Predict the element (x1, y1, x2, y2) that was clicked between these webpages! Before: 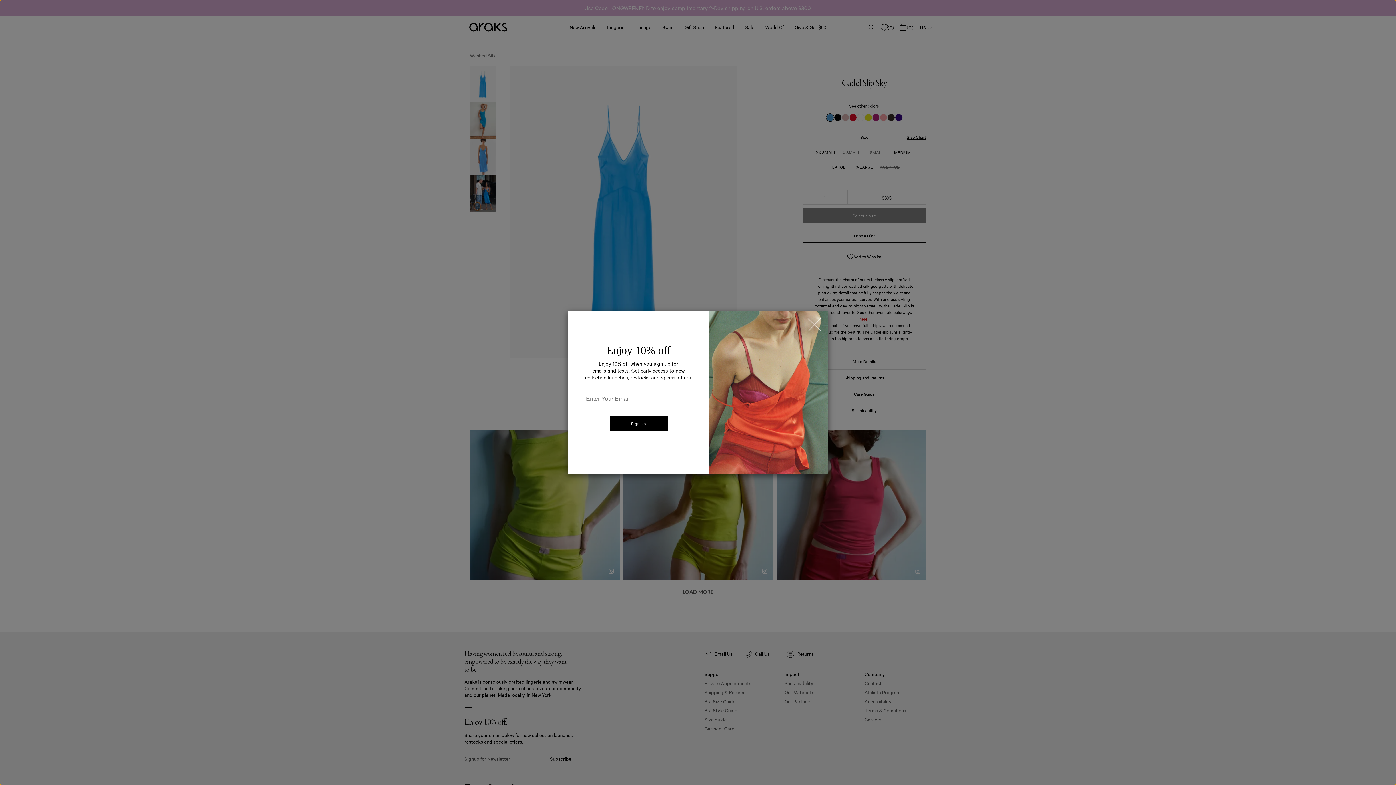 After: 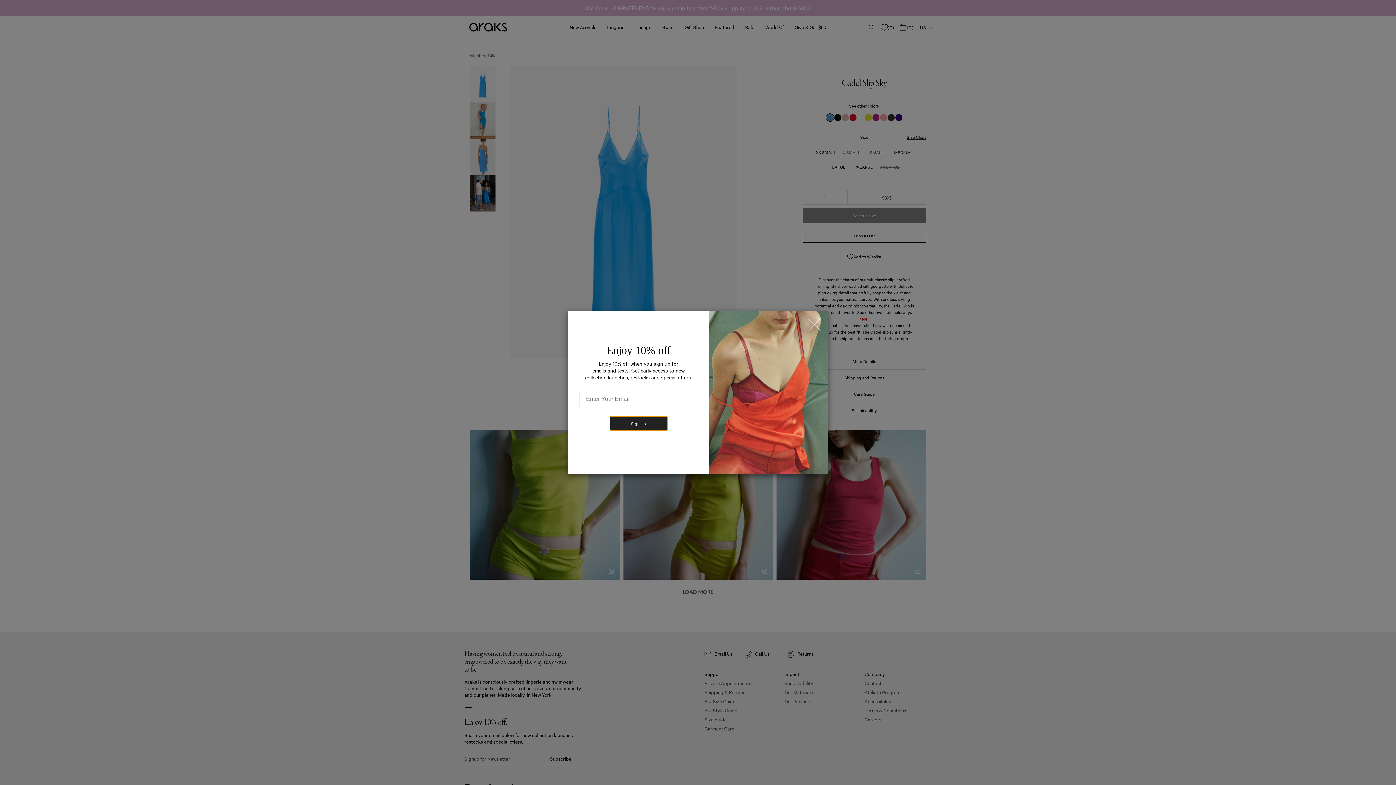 Action: bbox: (609, 416, 667, 430) label: Sign Up